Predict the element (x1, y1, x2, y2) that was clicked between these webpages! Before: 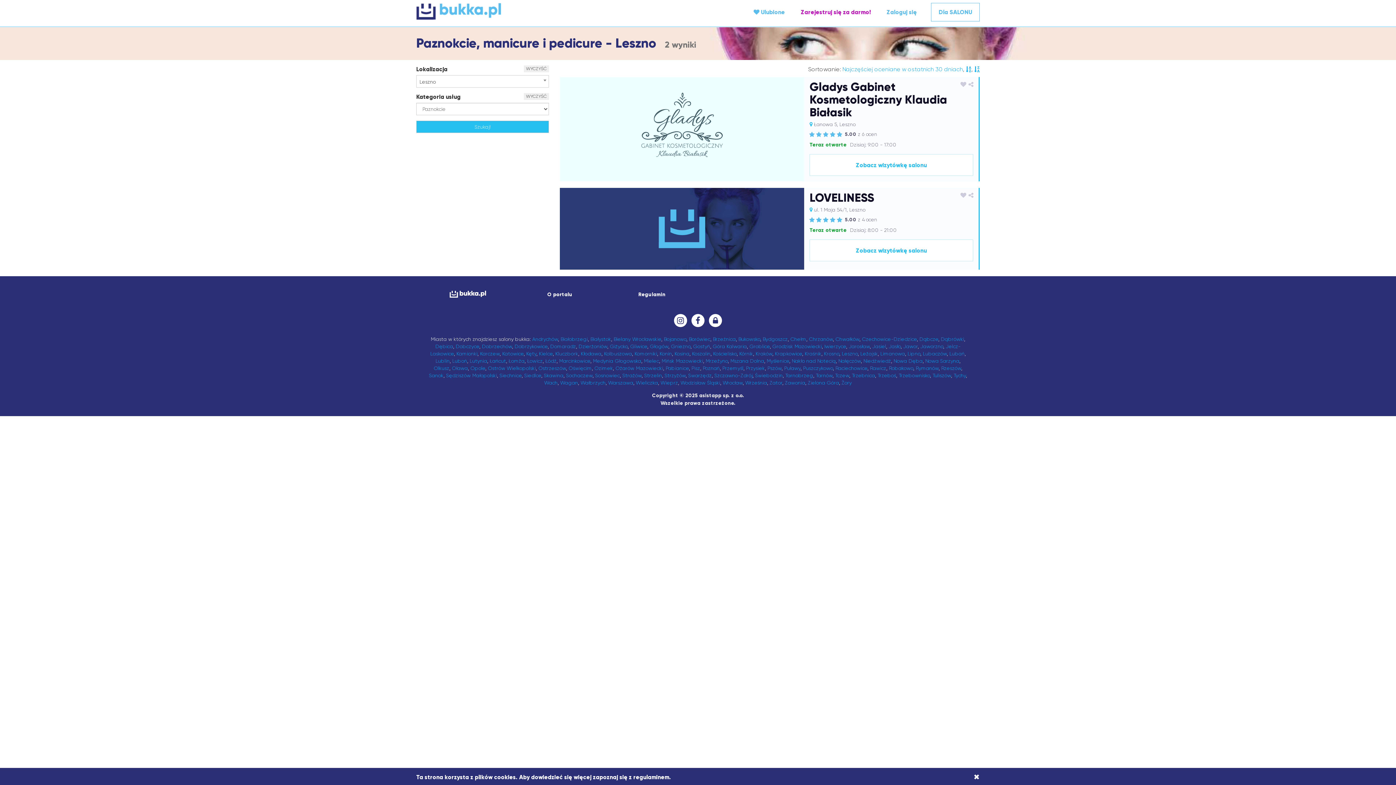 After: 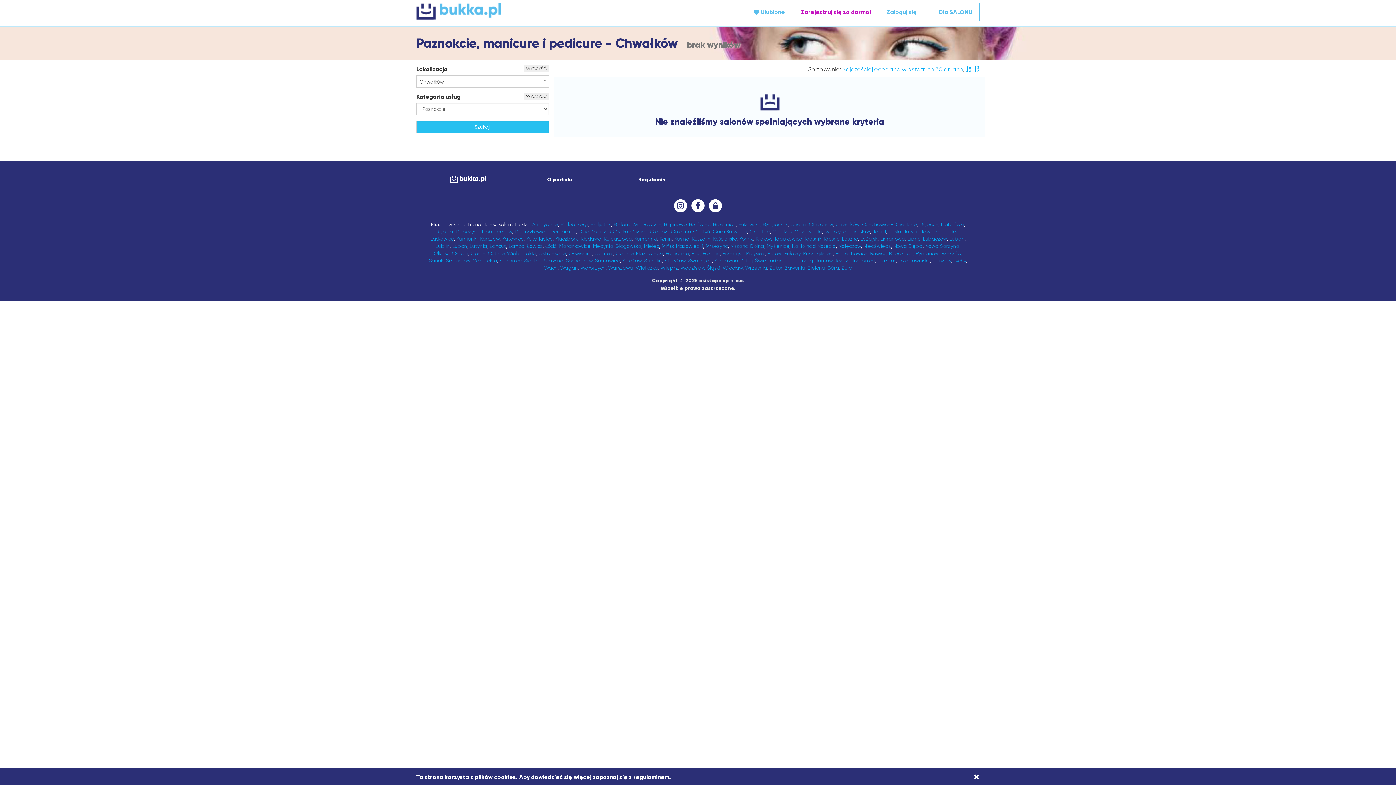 Action: label: Chwałków bbox: (835, 336, 859, 342)